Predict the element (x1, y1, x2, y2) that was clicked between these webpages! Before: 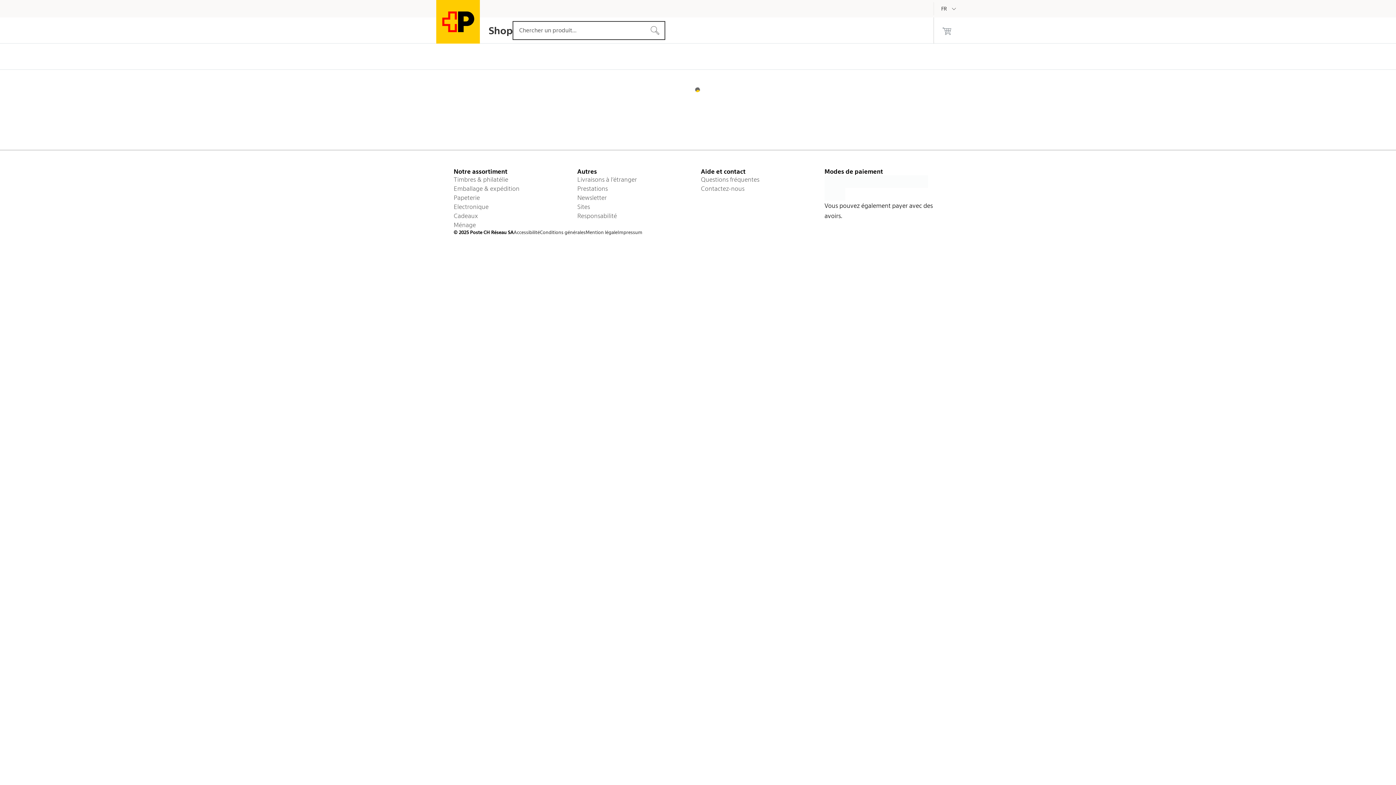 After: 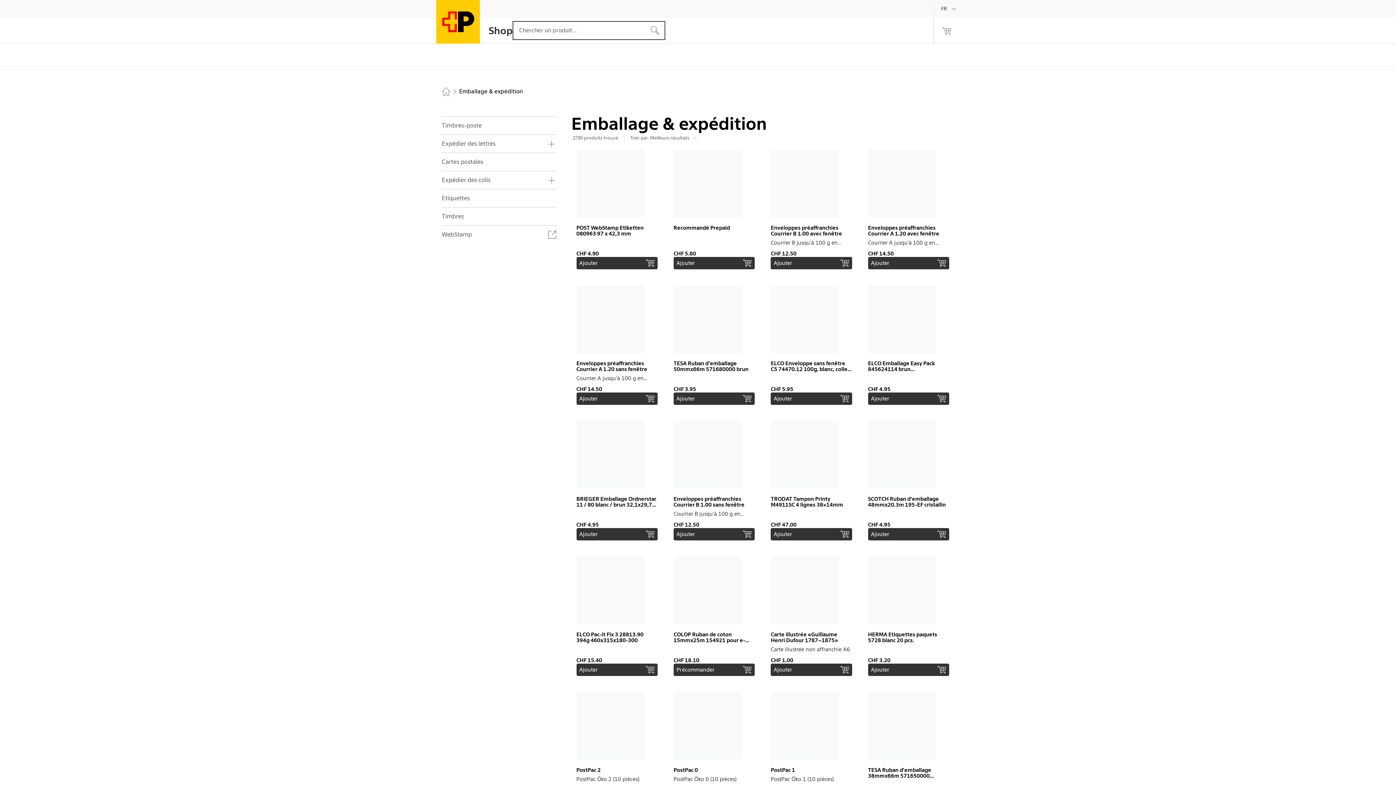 Action: label: Emballage & expédition bbox: (453, 184, 571, 193)